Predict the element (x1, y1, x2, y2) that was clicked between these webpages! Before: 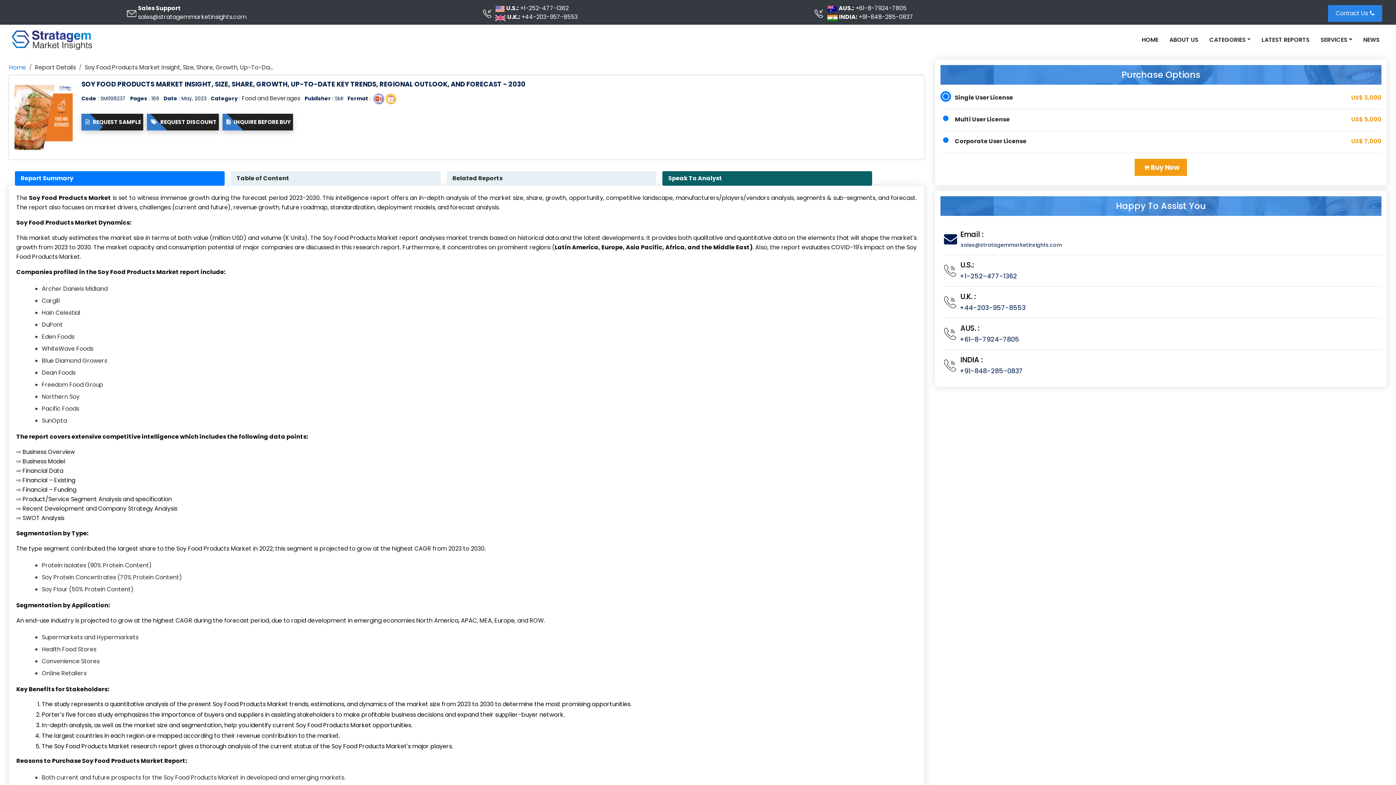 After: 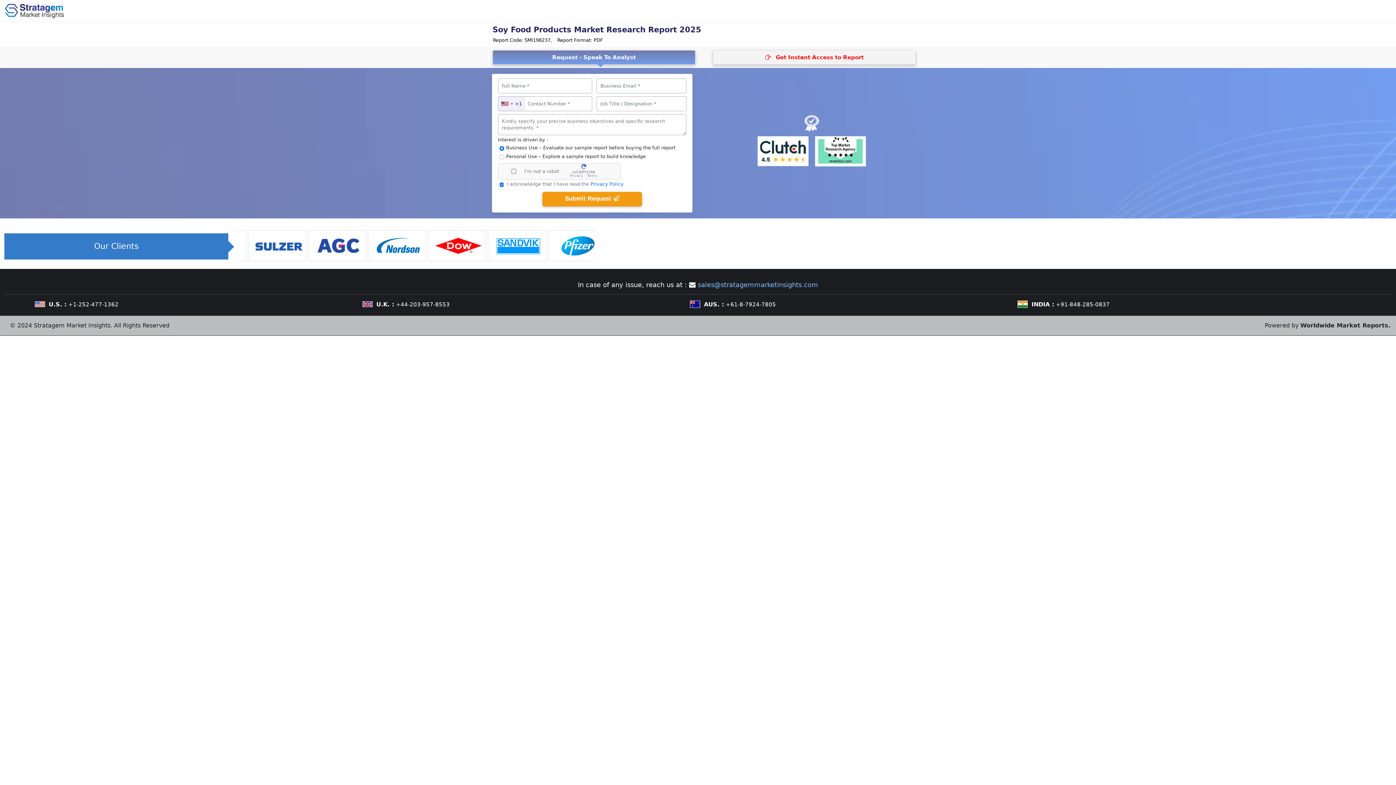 Action: label: Speak To Analyst bbox: (662, 171, 872, 185)